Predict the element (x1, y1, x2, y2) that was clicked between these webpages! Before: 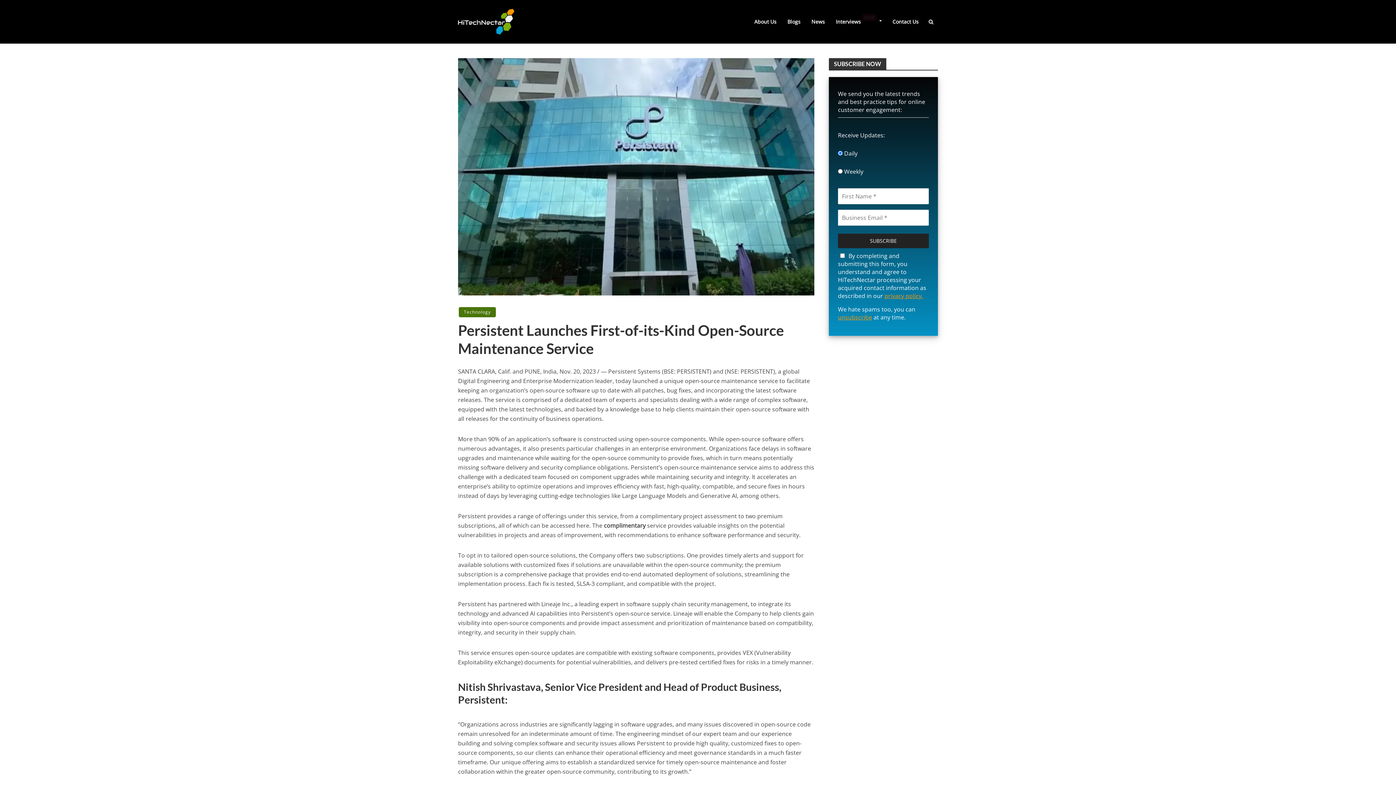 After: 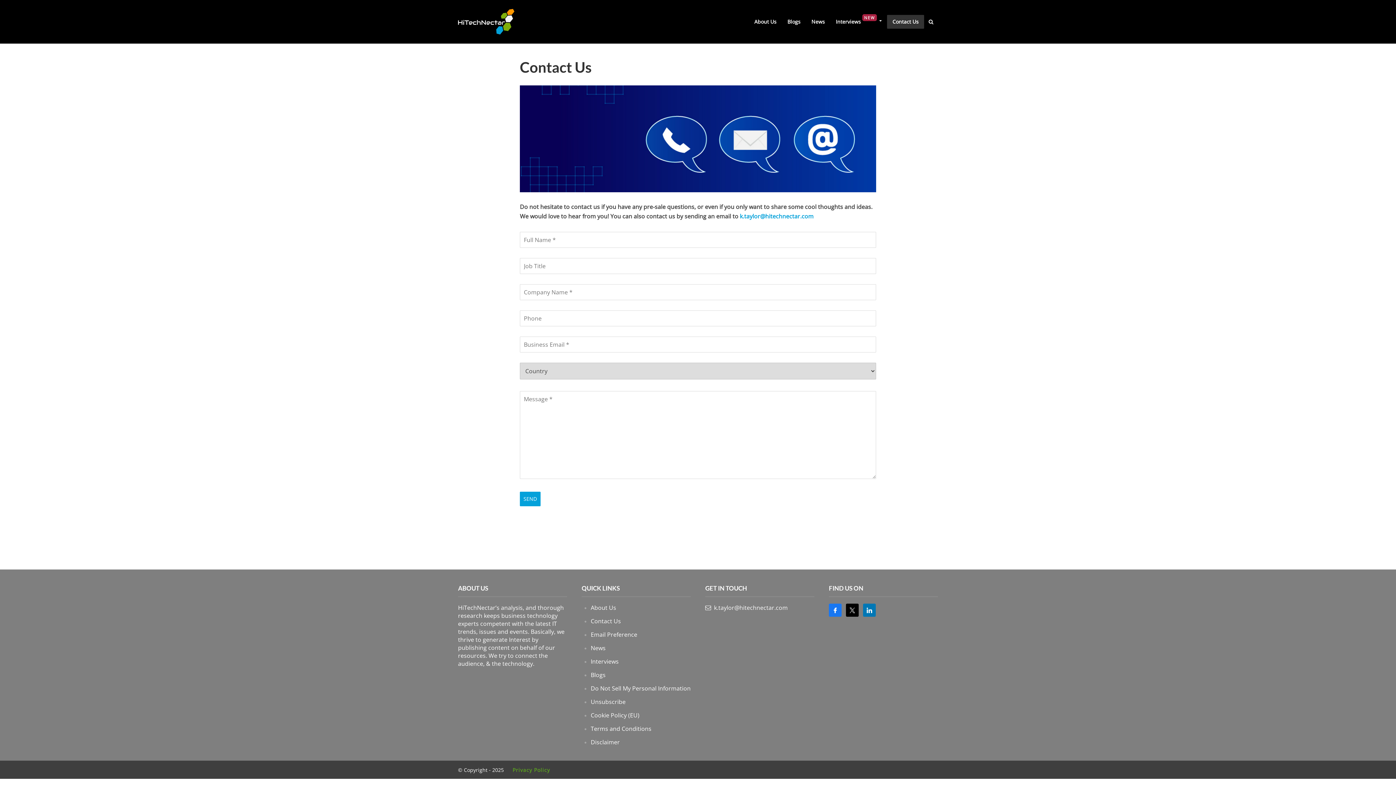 Action: bbox: (887, 14, 924, 28) label: Contact Us